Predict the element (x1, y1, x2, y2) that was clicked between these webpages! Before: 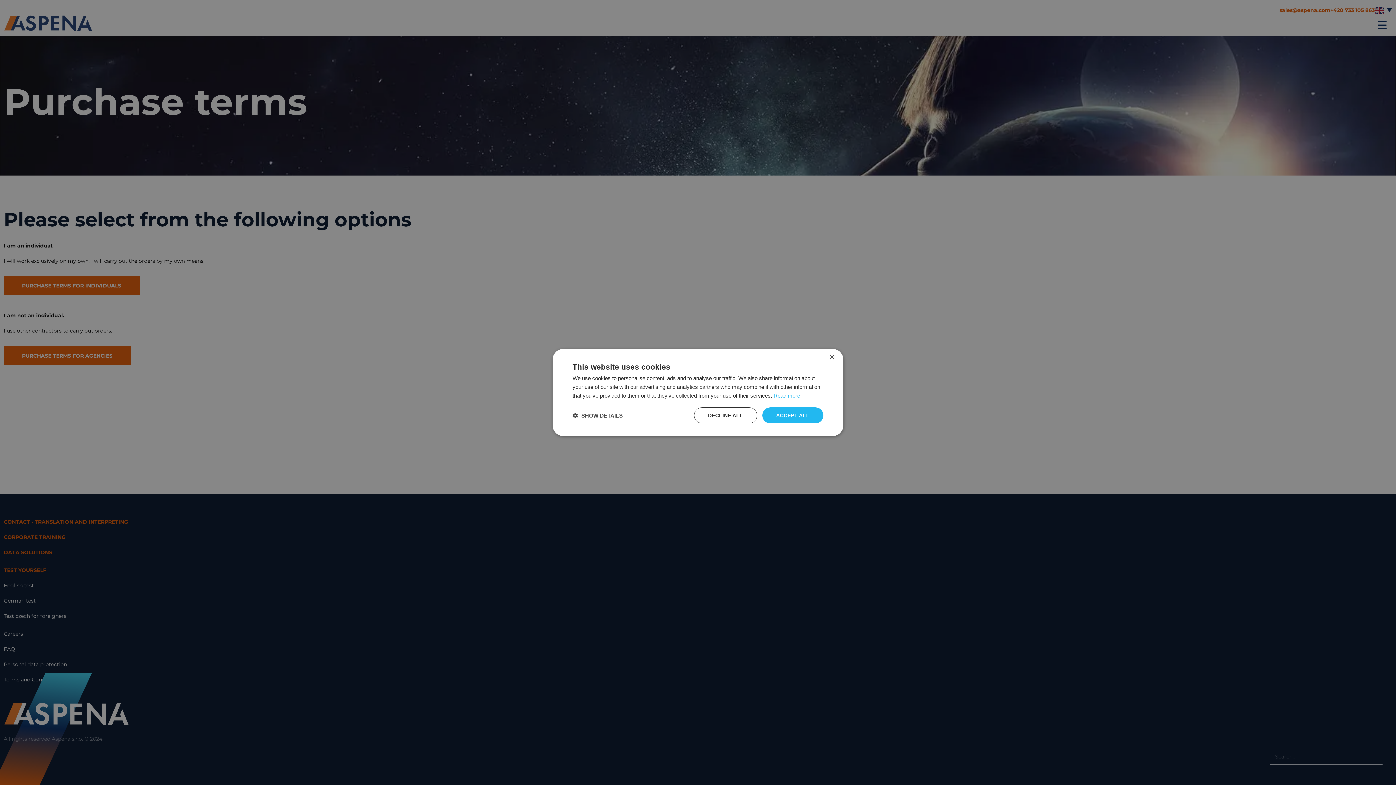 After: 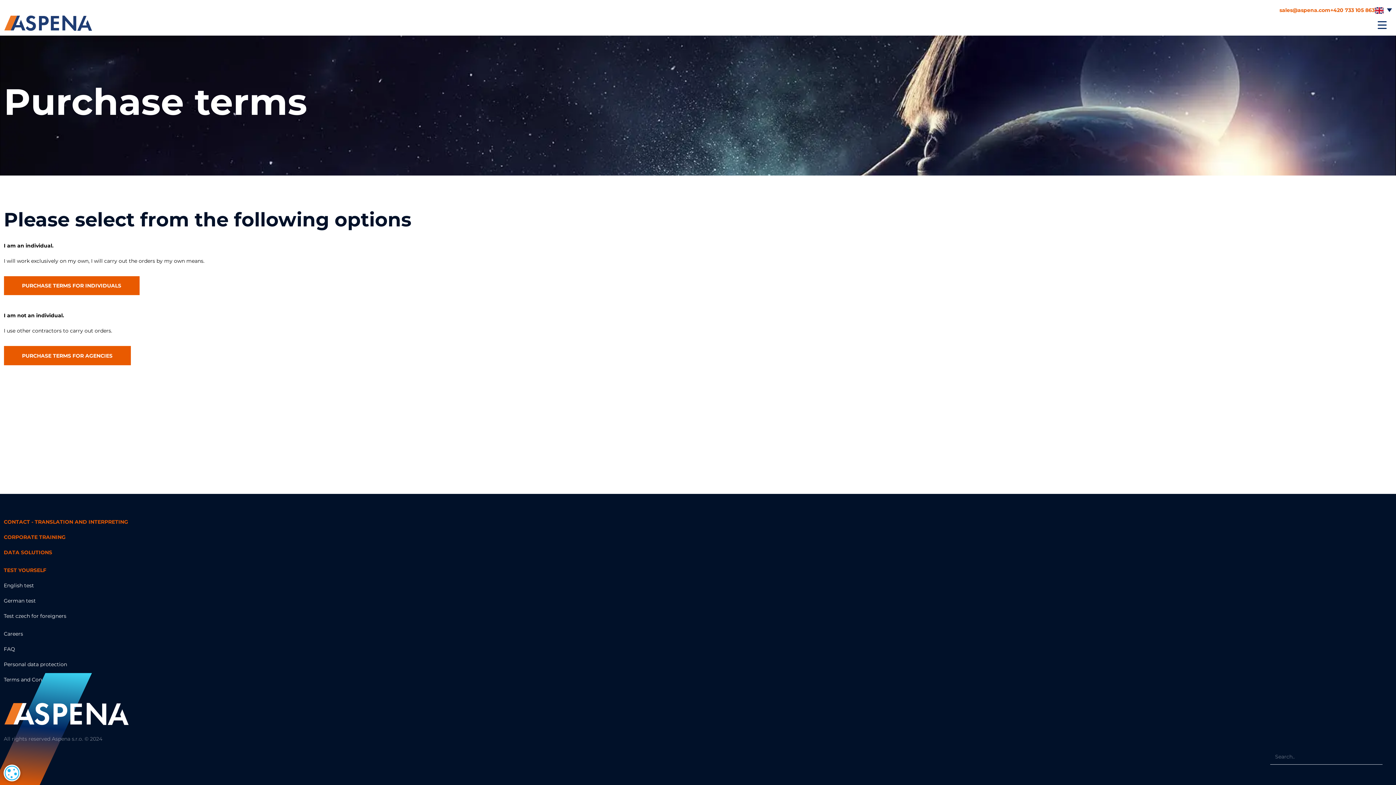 Action: bbox: (694, 407, 757, 423) label: DECLINE ALL